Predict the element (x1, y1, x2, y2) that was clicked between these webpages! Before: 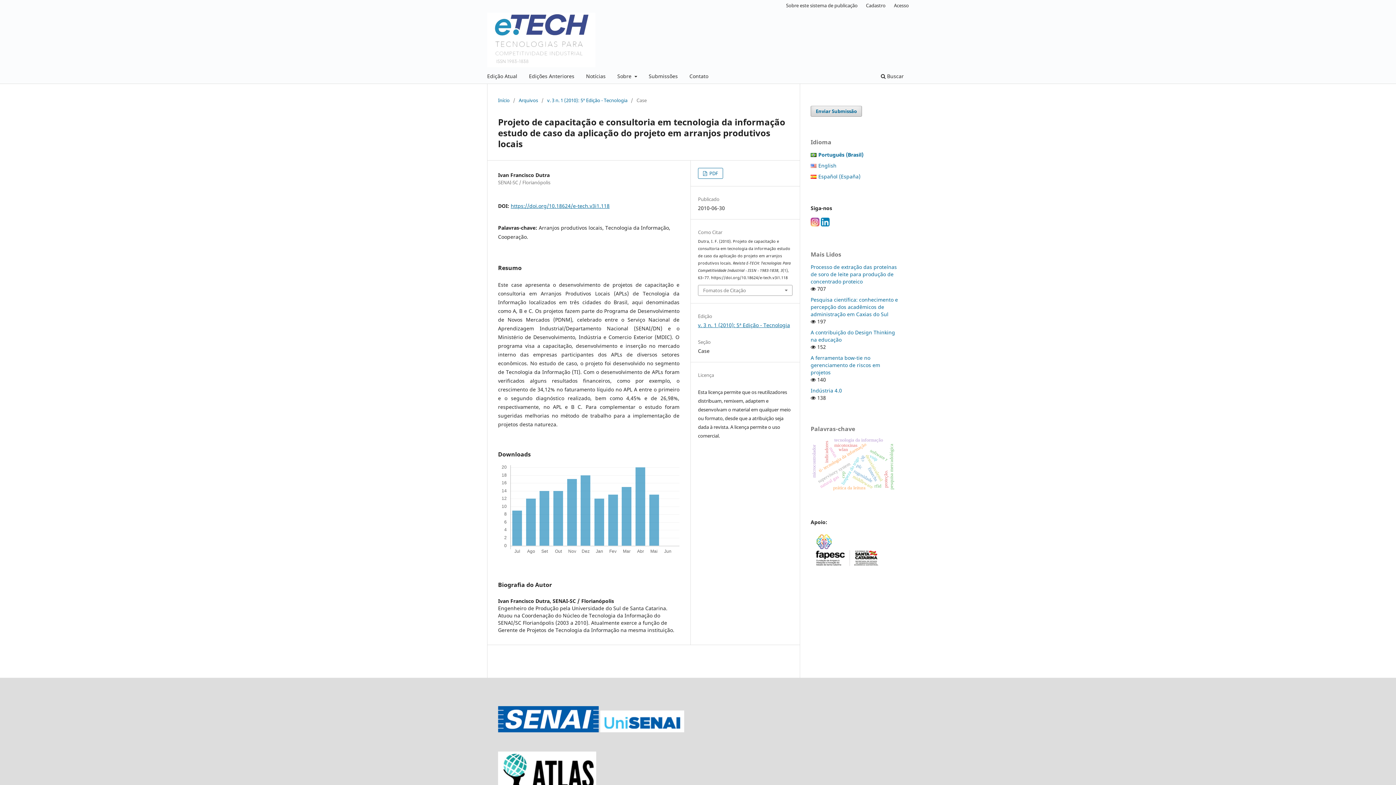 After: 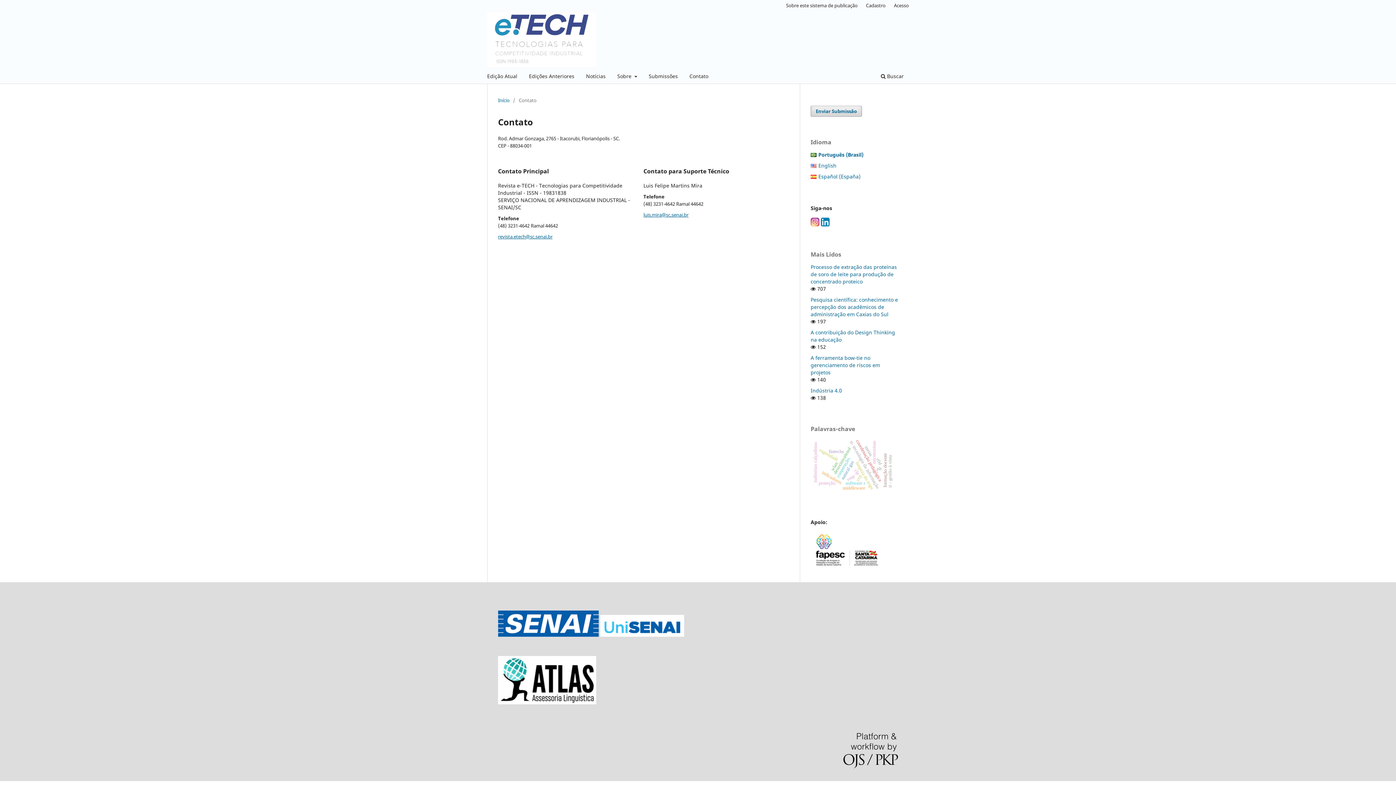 Action: label: Contato bbox: (687, 70, 711, 83)